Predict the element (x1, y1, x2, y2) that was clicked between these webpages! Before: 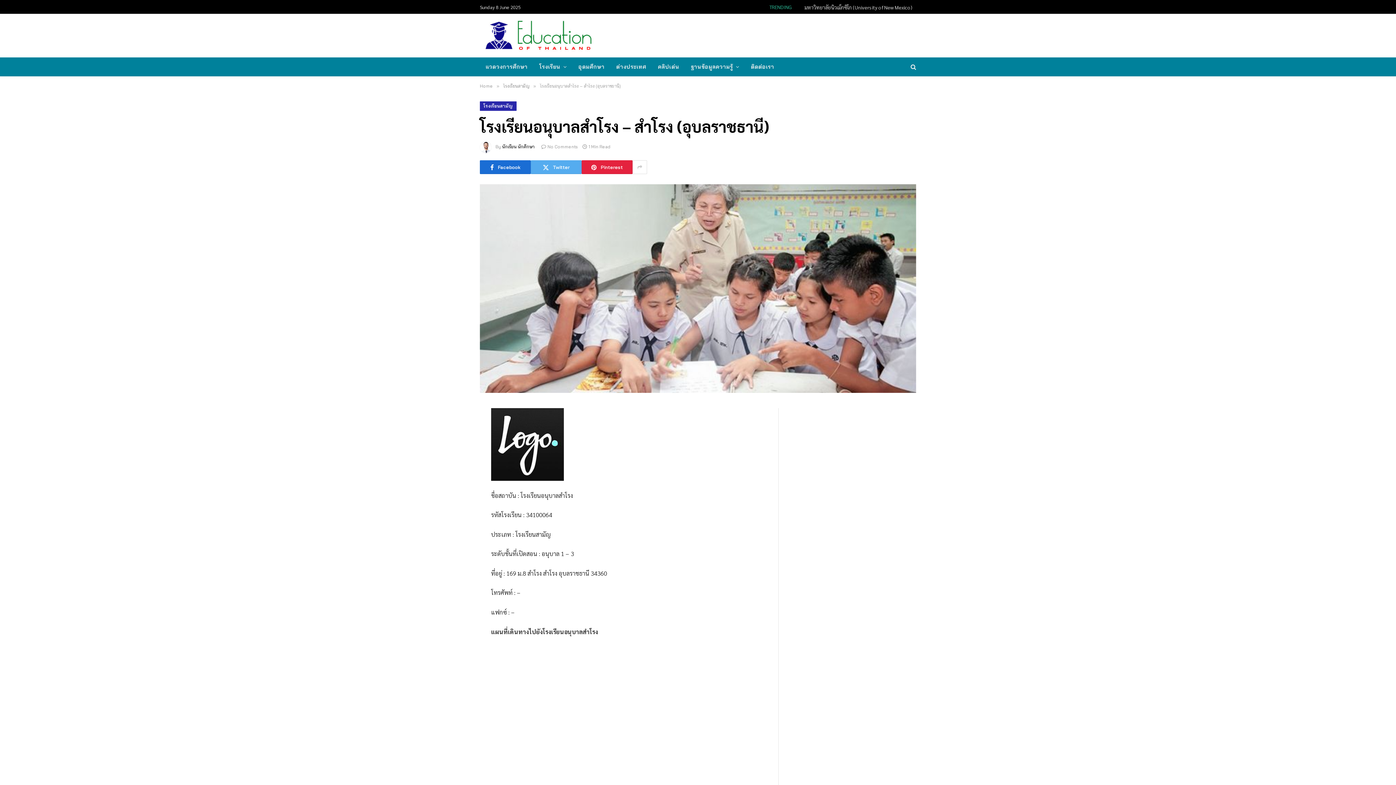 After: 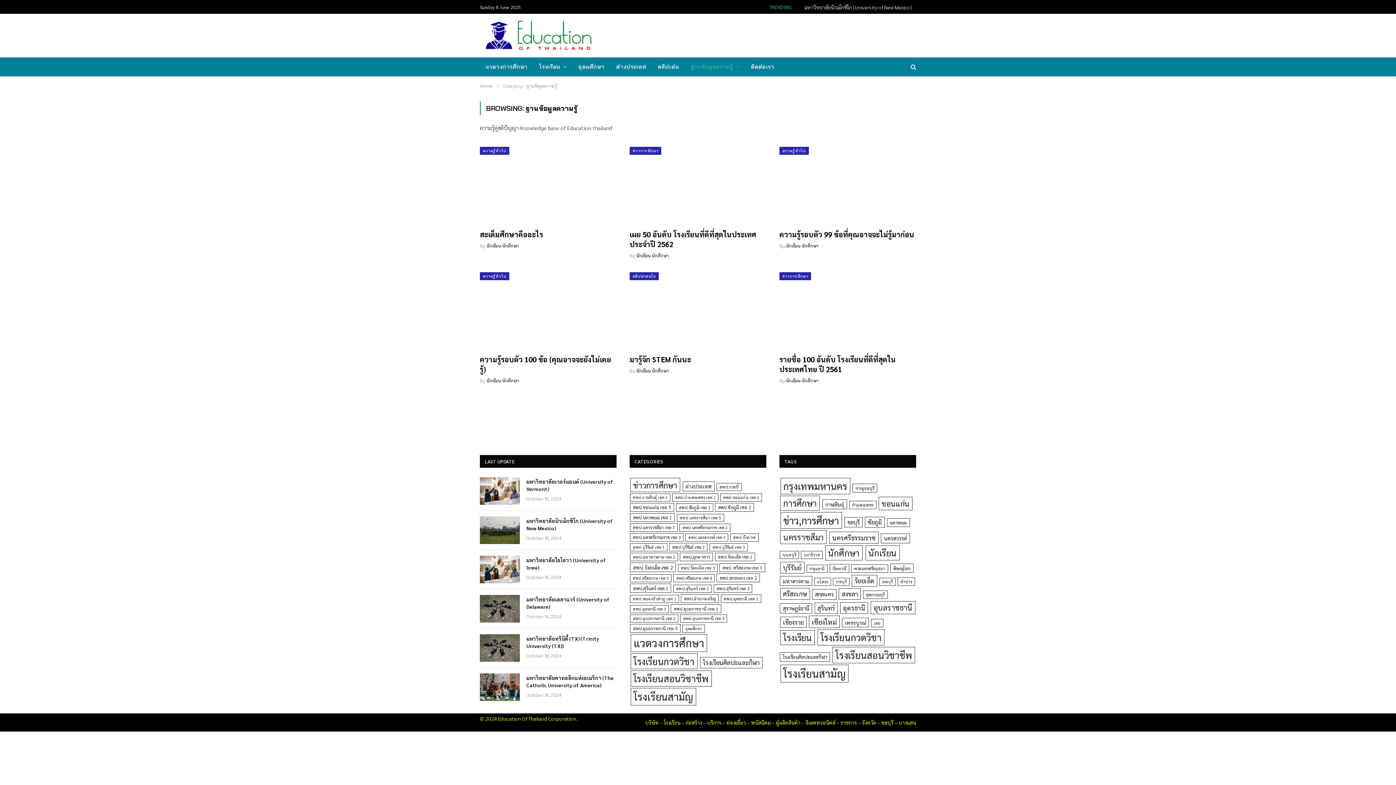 Action: bbox: (685, 57, 745, 76) label: ฐานข้อมูลความรู้